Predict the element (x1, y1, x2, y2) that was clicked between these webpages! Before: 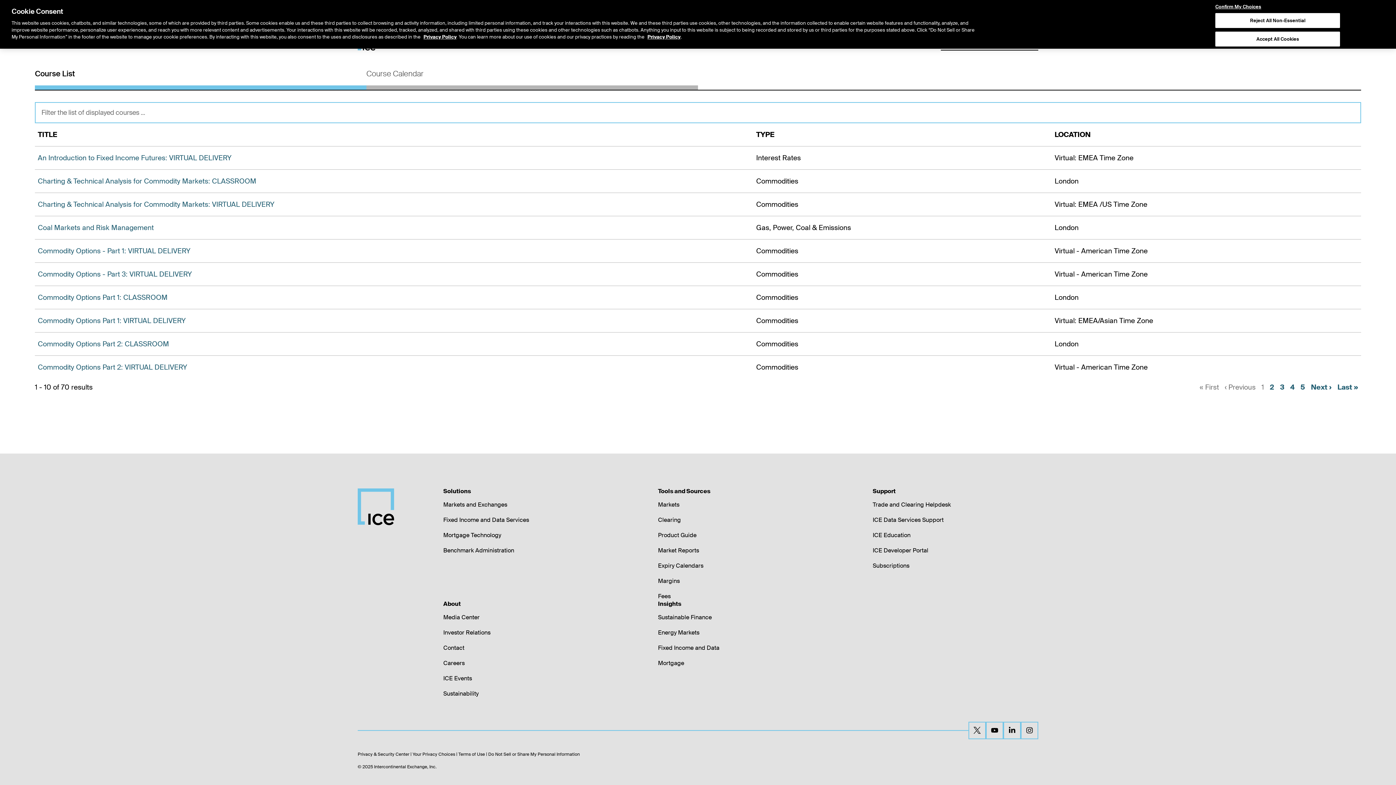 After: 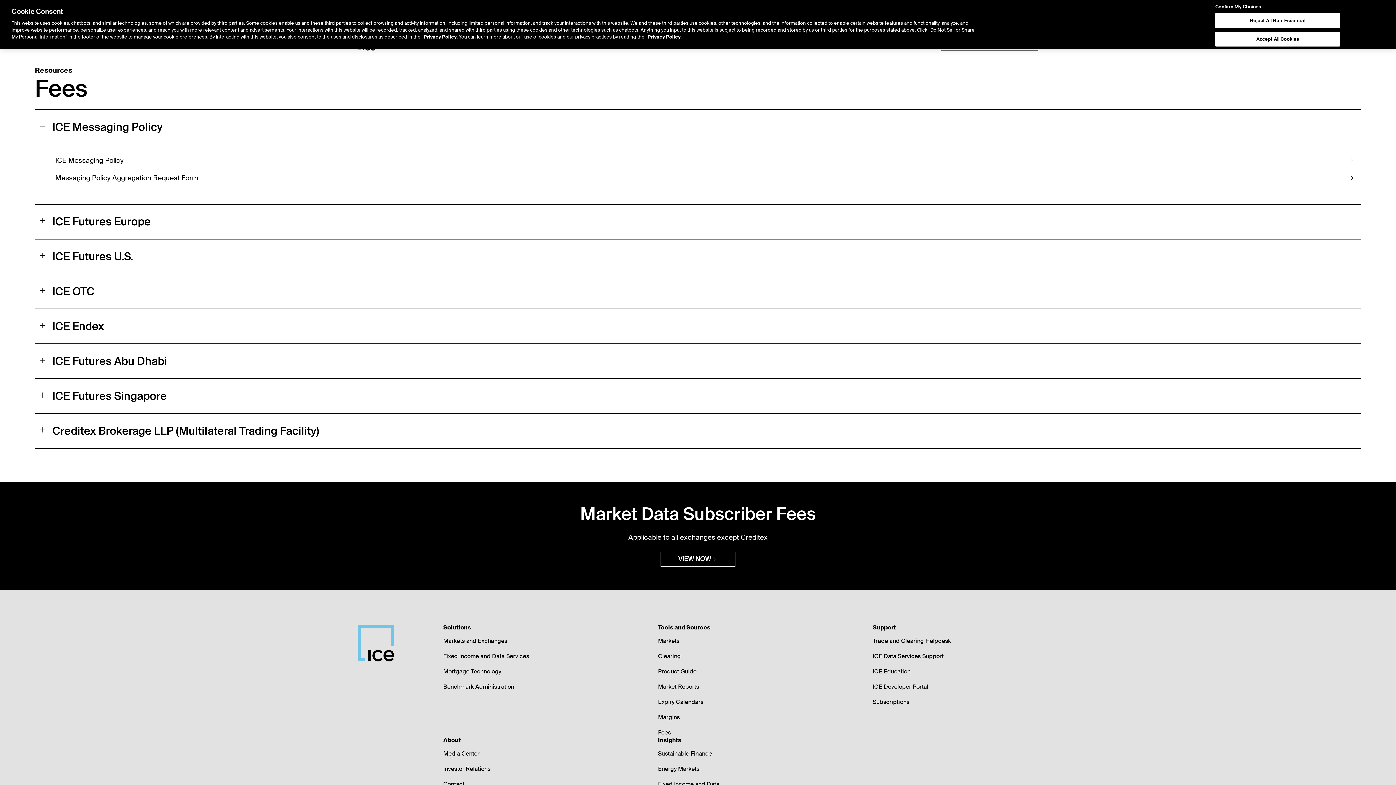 Action: bbox: (658, 592, 670, 600) label: Fees